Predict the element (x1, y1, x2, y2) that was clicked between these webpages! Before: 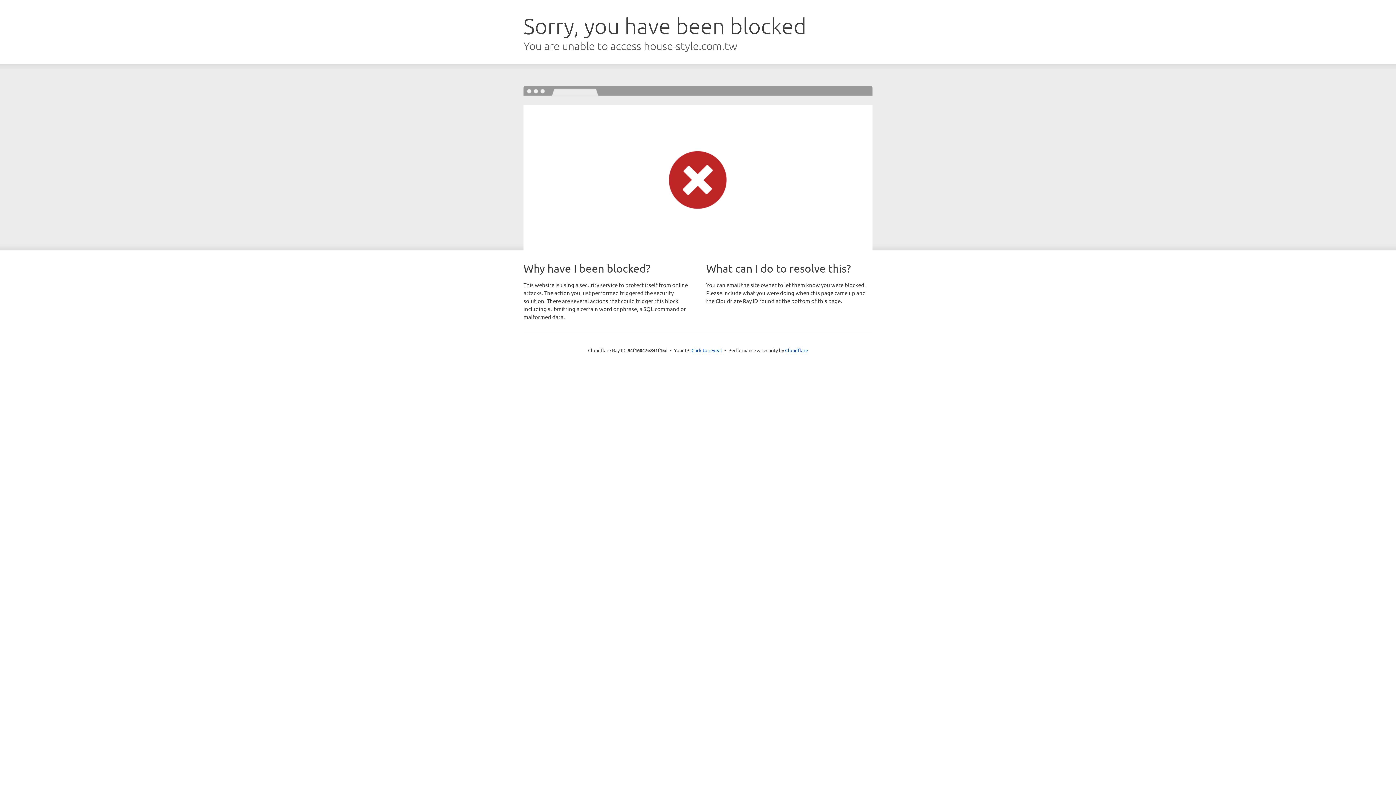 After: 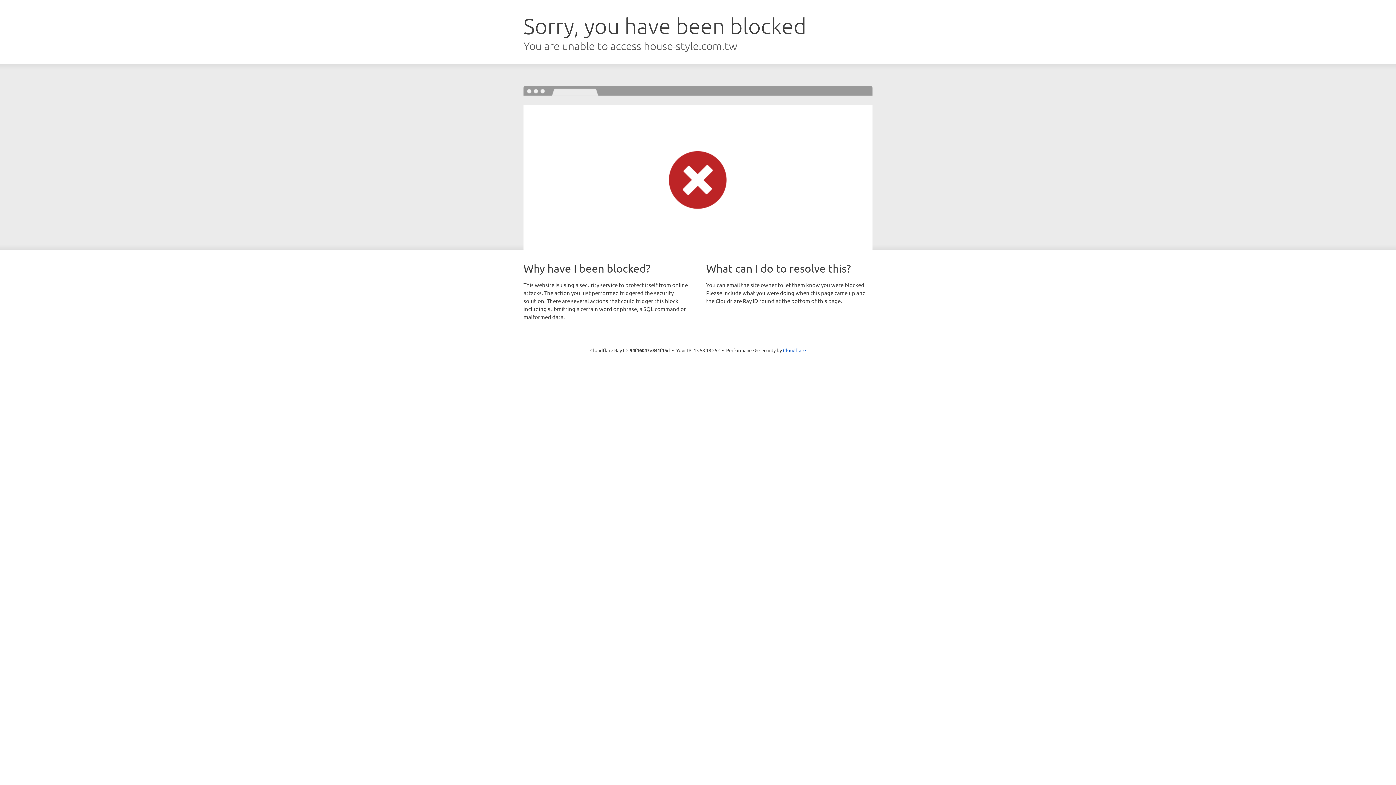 Action: bbox: (691, 346, 722, 353) label: Click to reveal